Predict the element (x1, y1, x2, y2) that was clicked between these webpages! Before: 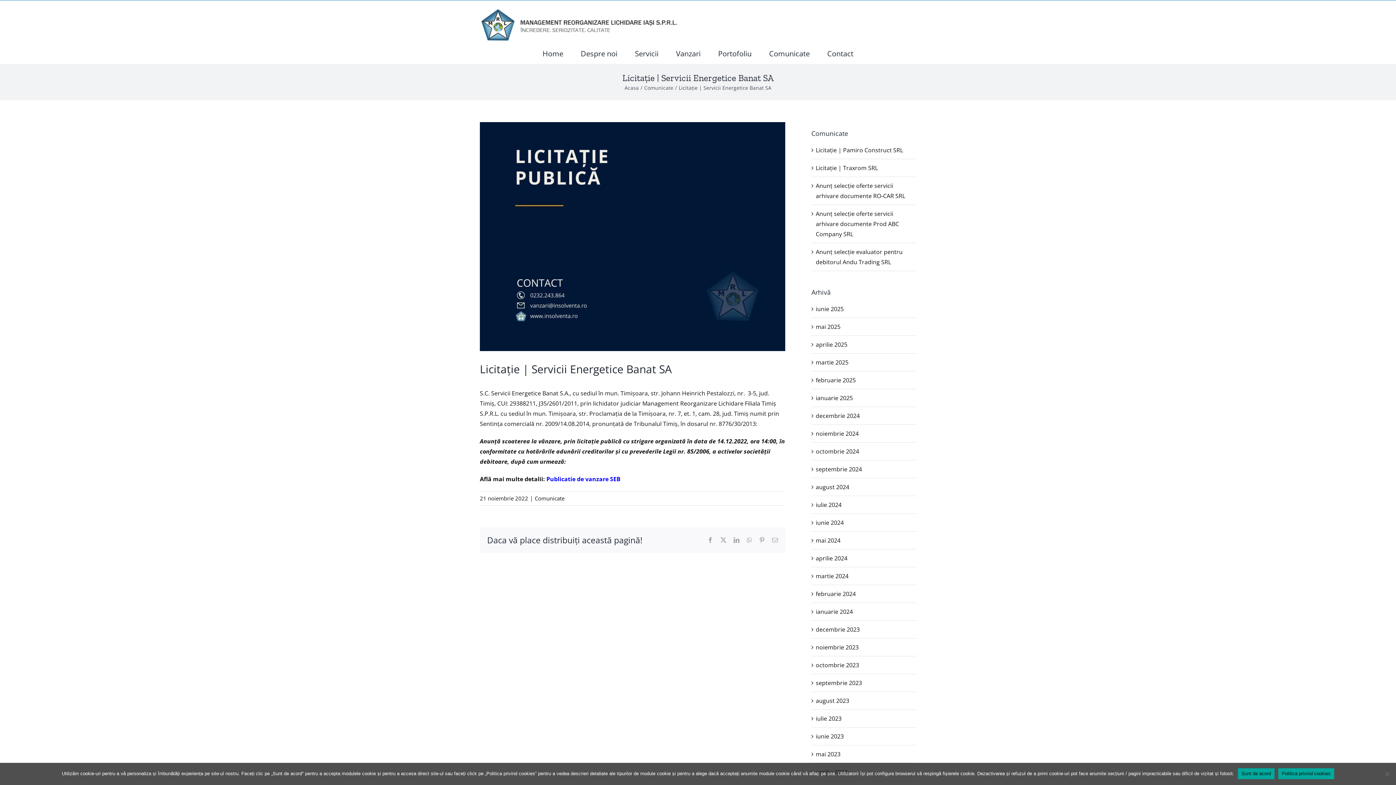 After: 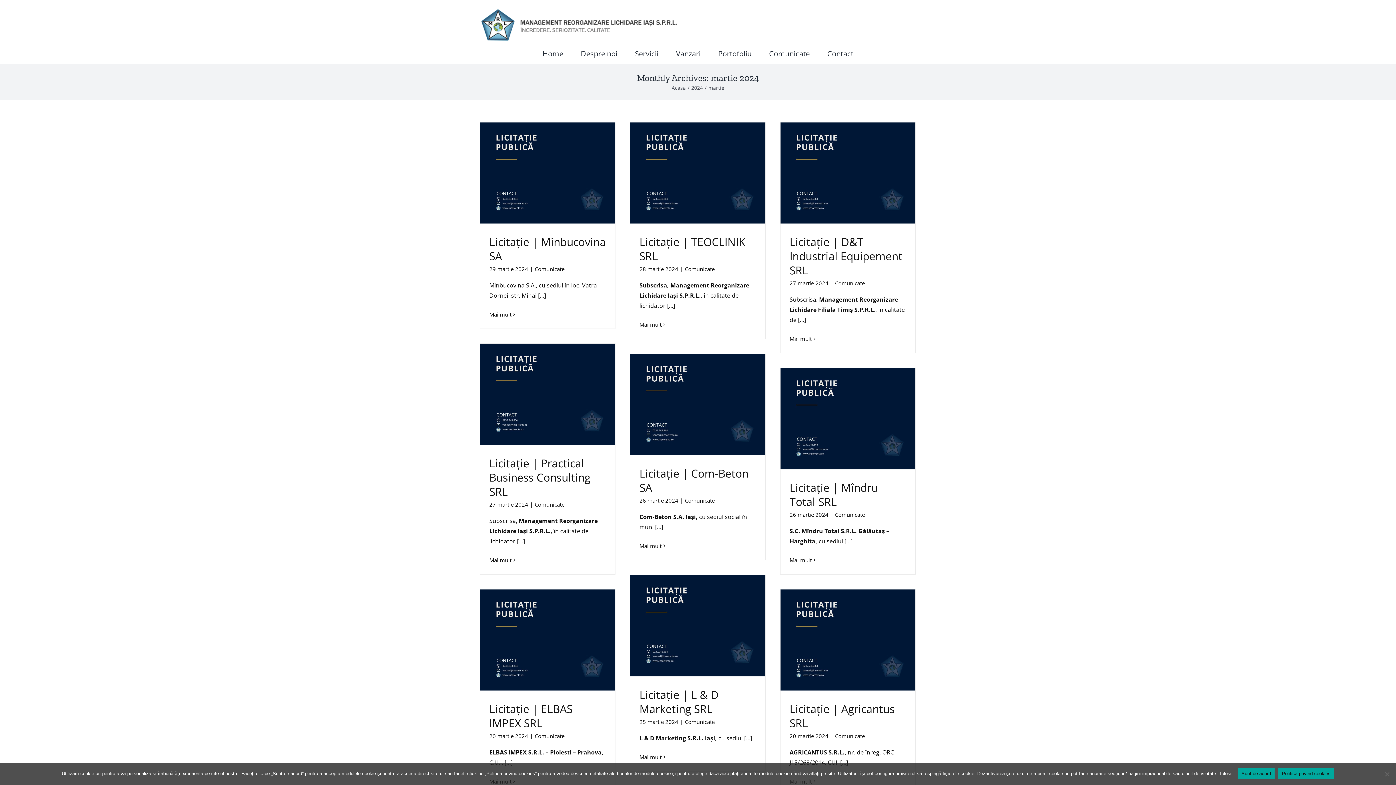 Action: label: martie 2024 bbox: (816, 572, 848, 580)